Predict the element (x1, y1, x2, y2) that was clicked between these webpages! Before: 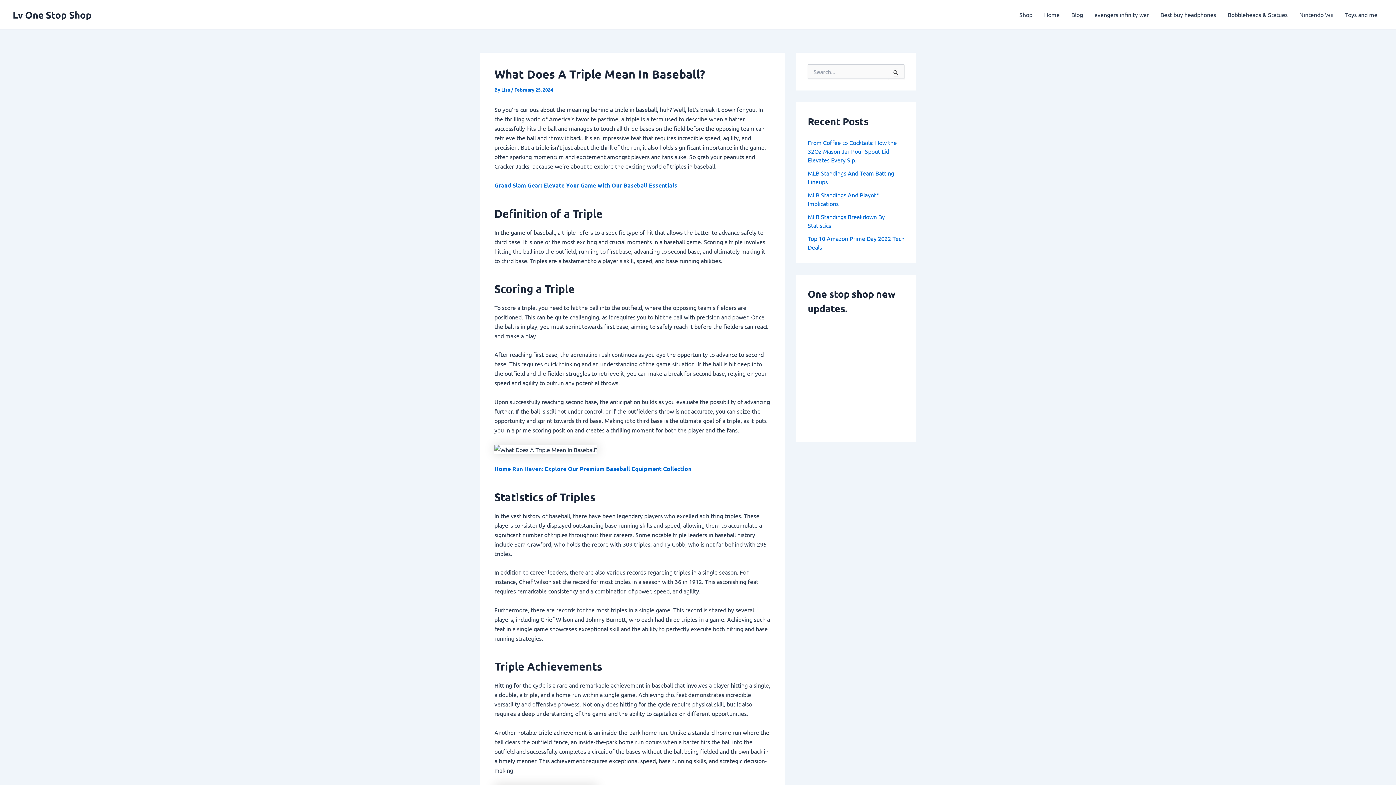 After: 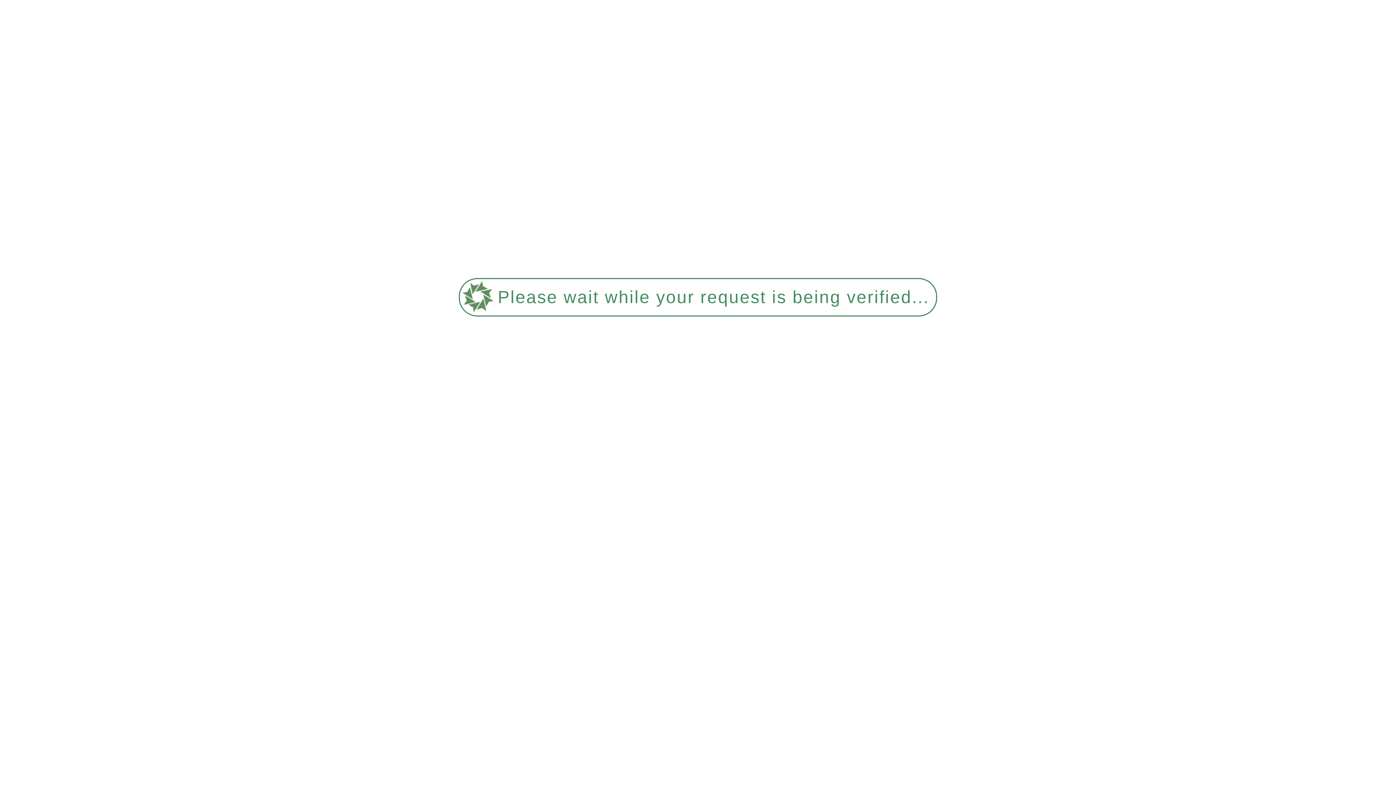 Action: label: Lv One Stop Shop bbox: (12, 8, 91, 20)